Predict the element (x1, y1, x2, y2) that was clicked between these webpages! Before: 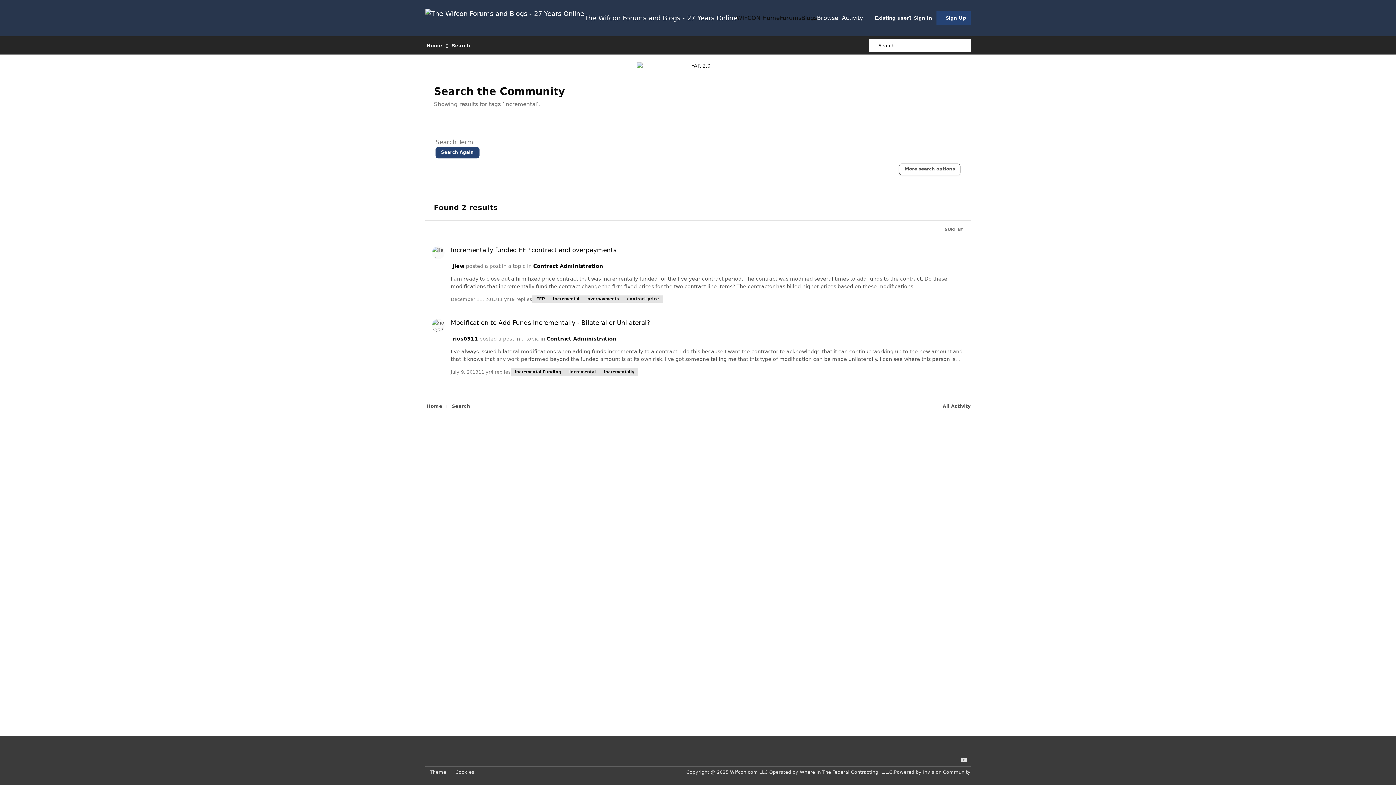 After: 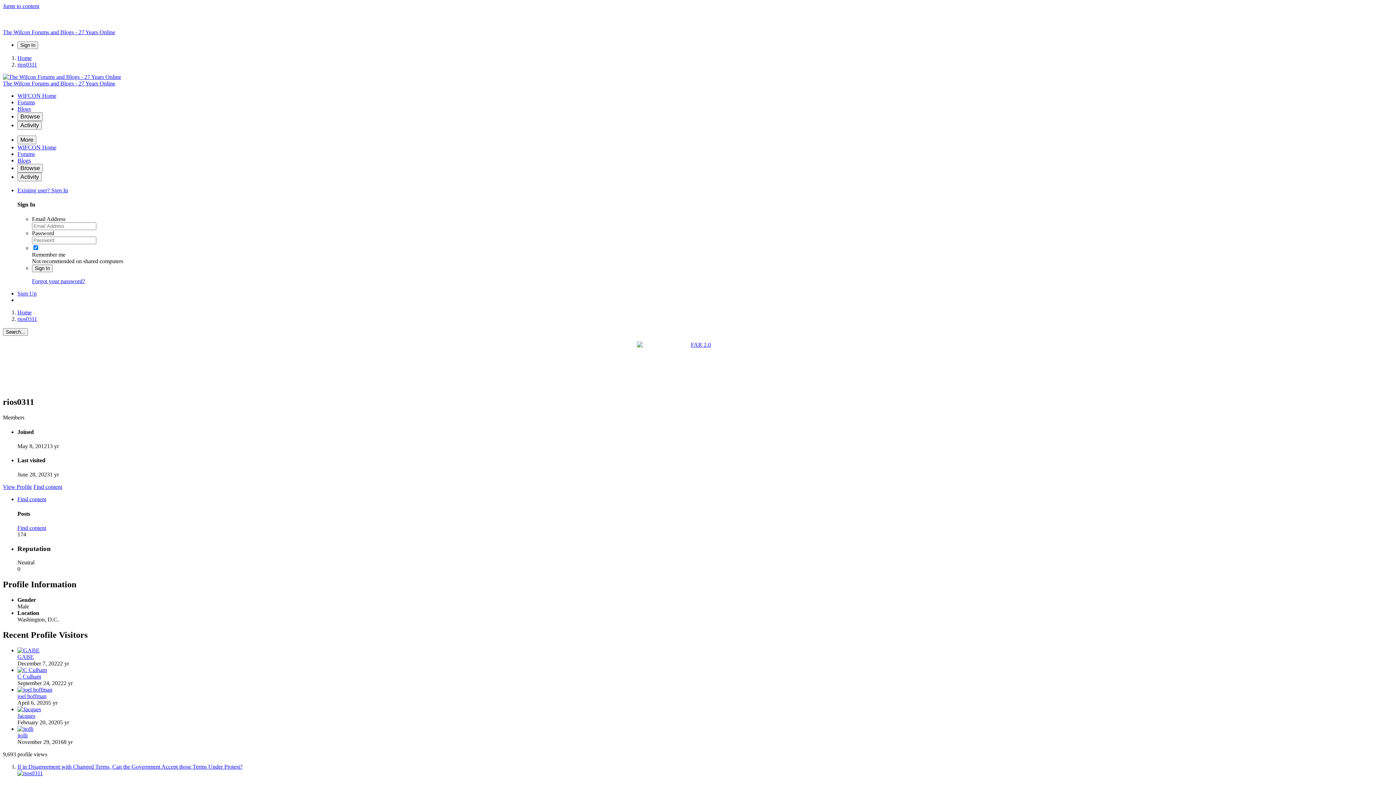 Action: bbox: (431, 319, 444, 332)